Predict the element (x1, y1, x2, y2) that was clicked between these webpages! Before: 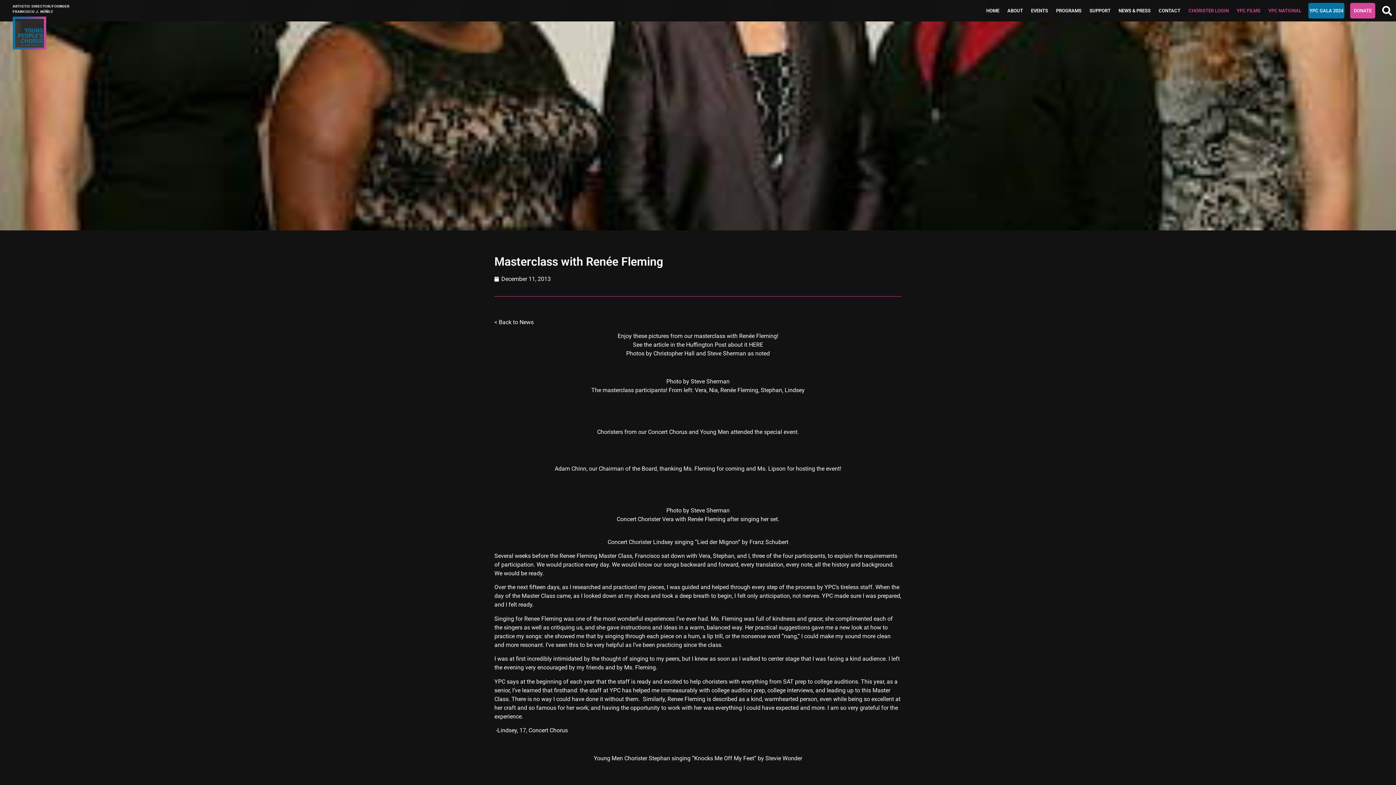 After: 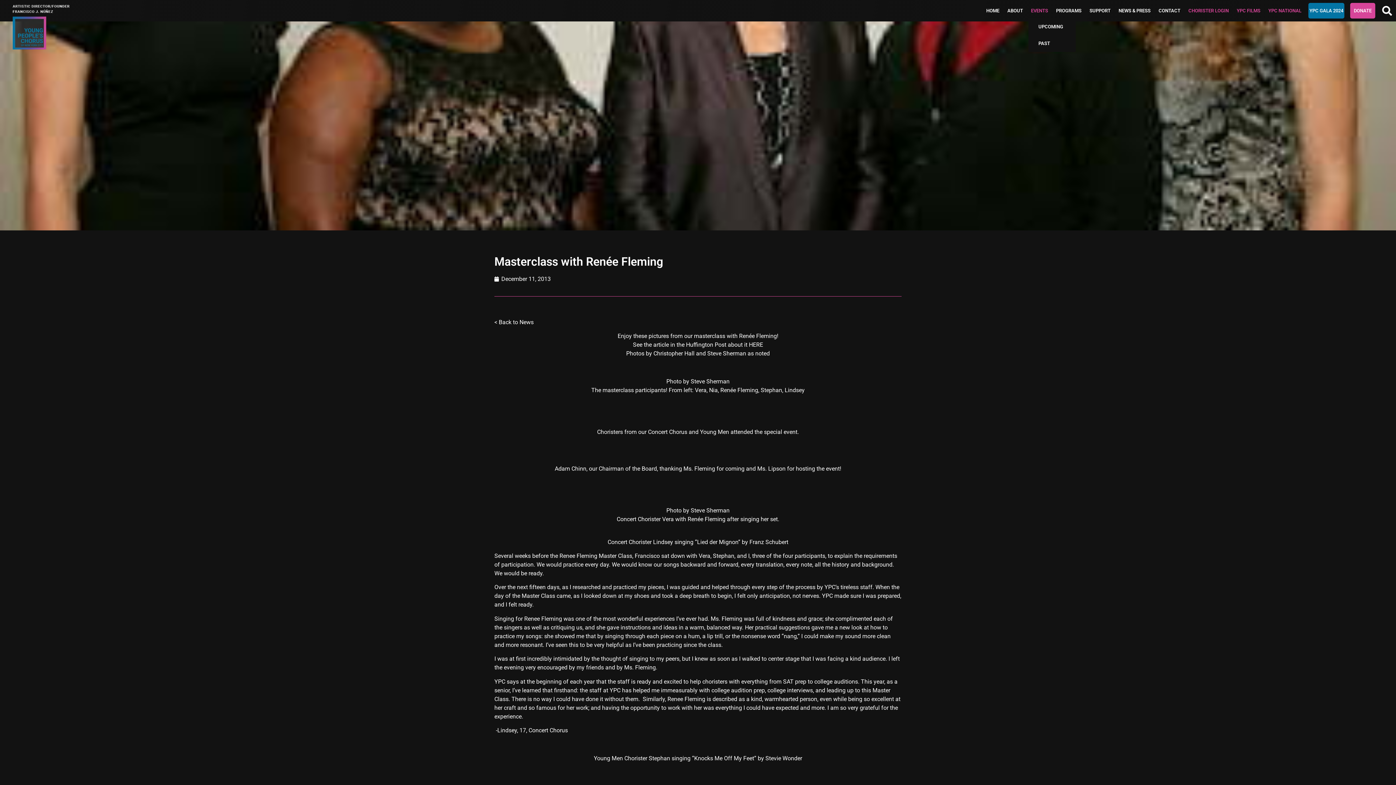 Action: label: EVENTS bbox: (1030, 2, 1049, 18)